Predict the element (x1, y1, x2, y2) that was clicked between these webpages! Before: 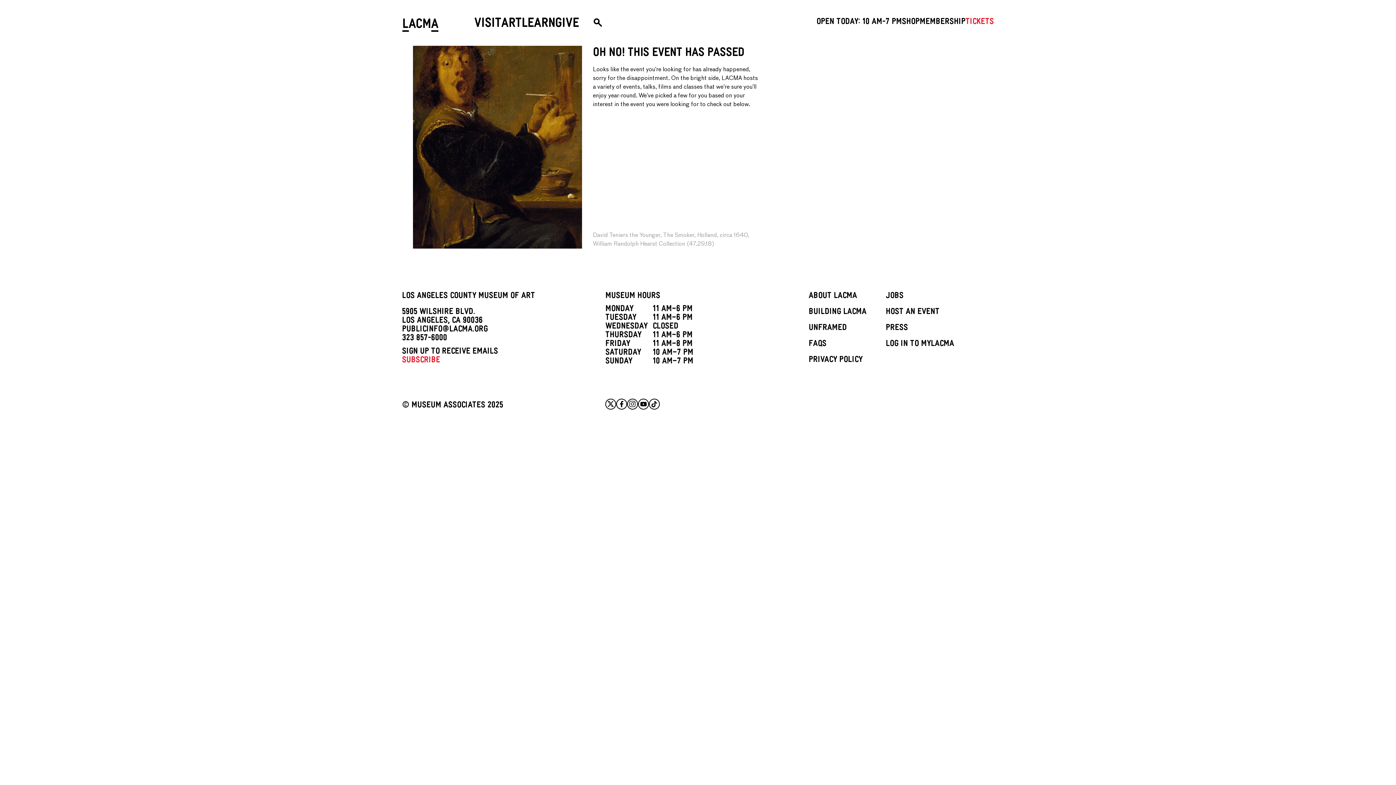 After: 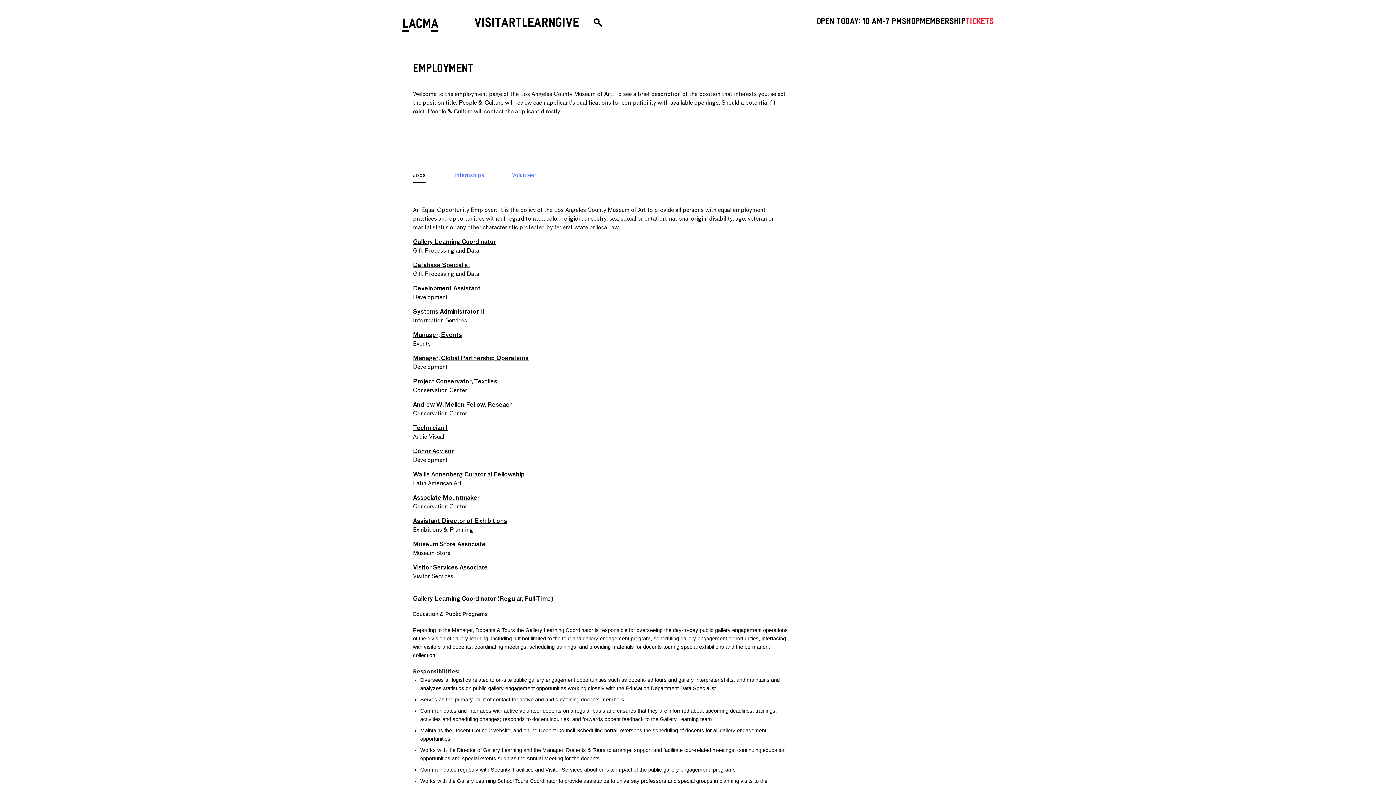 Action: label: JOBS bbox: (886, 292, 903, 300)